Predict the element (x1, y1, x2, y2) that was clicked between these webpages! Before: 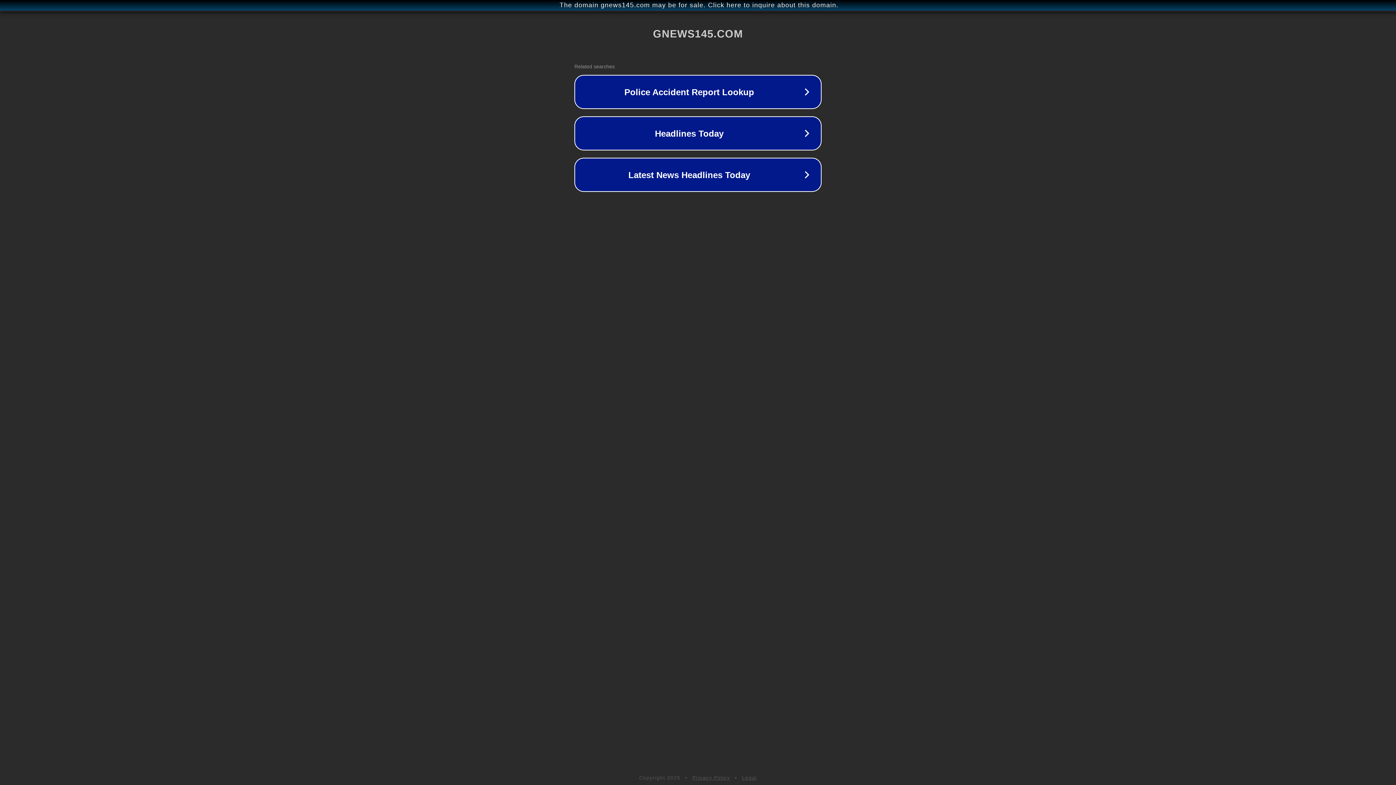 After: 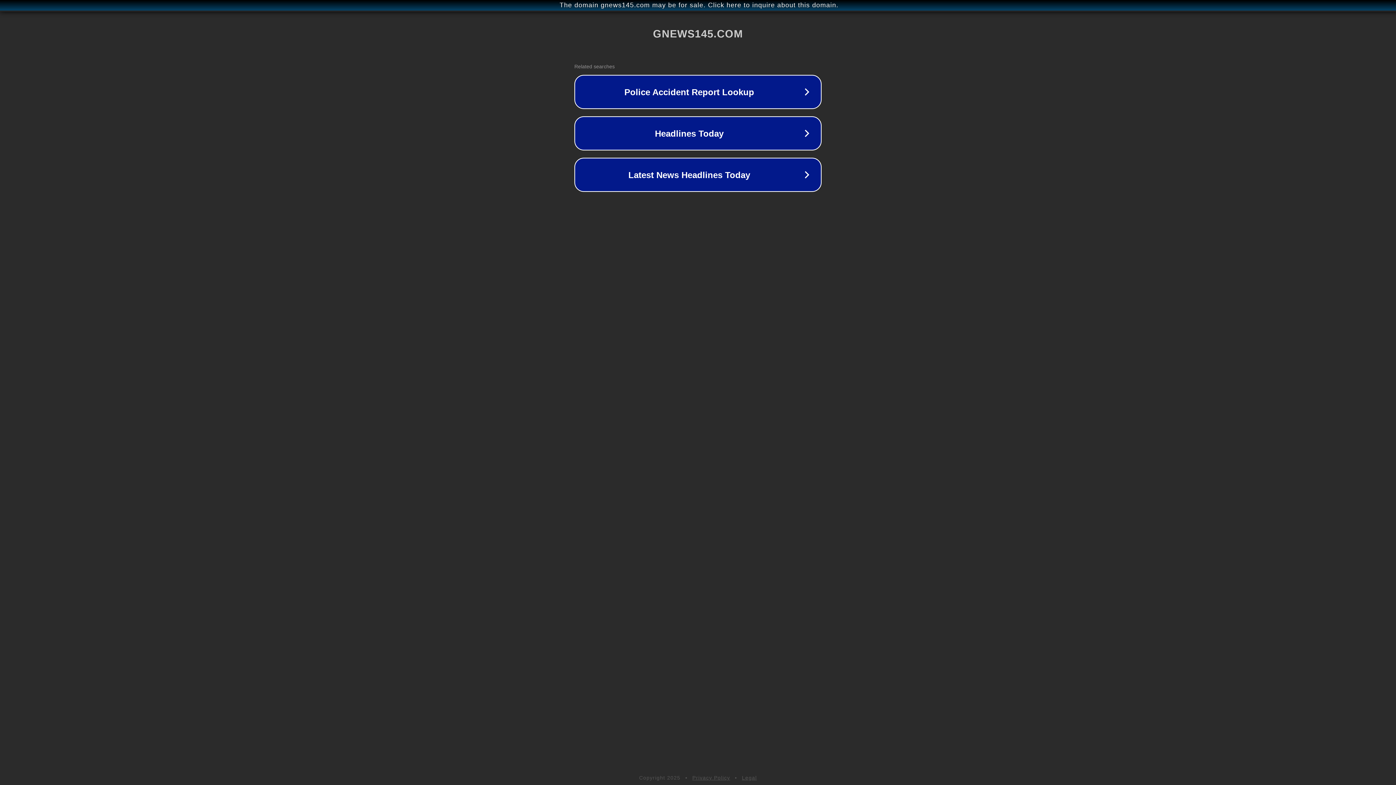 Action: bbox: (742, 775, 757, 781) label: Legal